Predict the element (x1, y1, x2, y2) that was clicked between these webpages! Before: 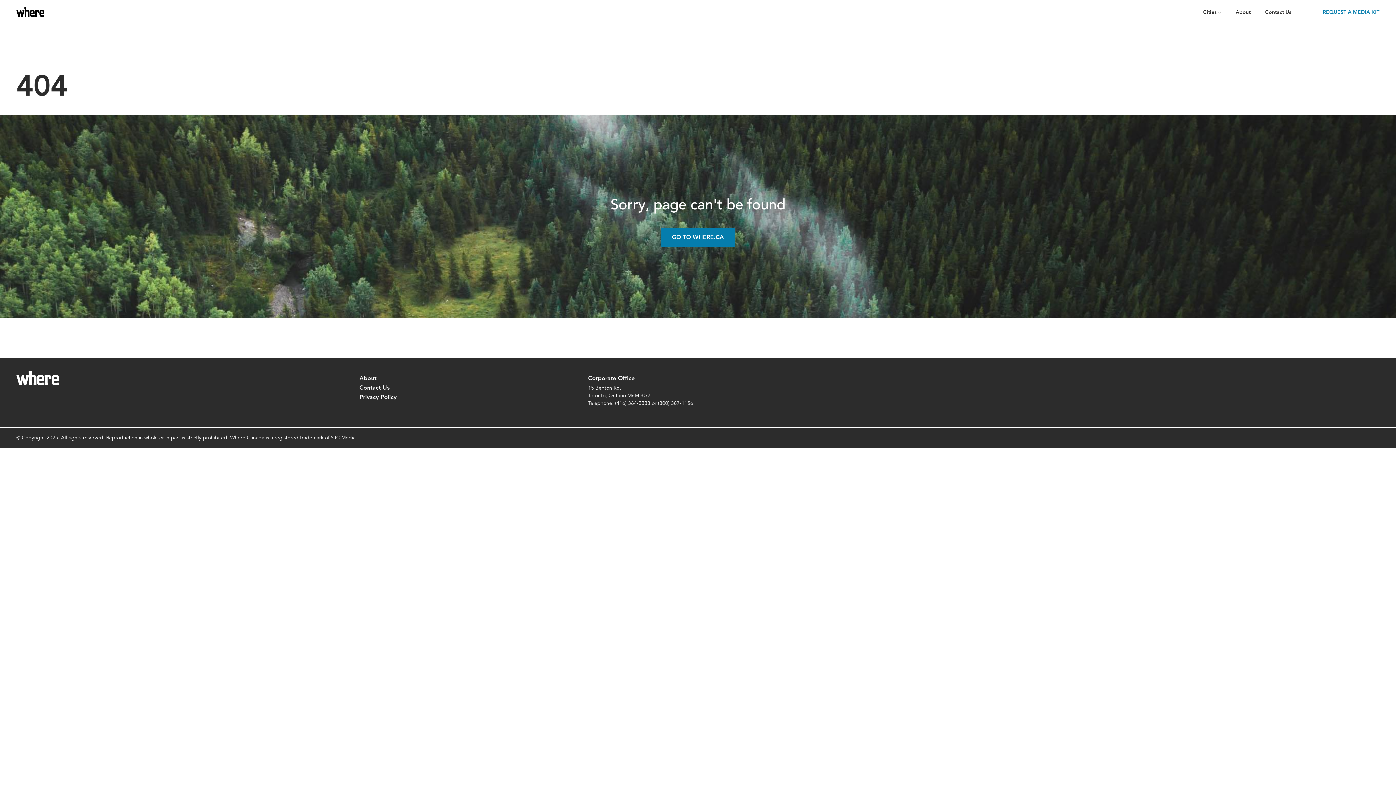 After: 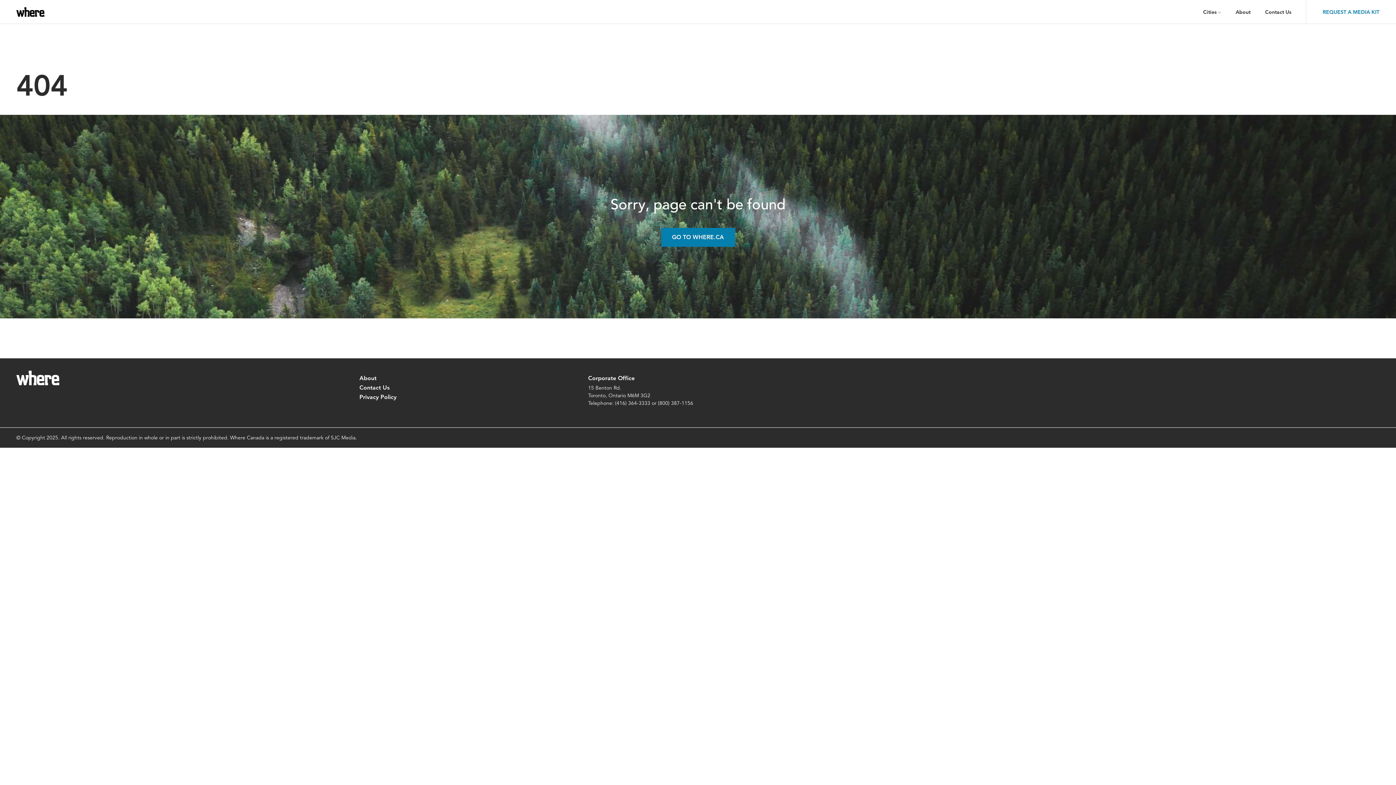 Action: bbox: (658, 400, 693, 406) label: (800) 387-1156